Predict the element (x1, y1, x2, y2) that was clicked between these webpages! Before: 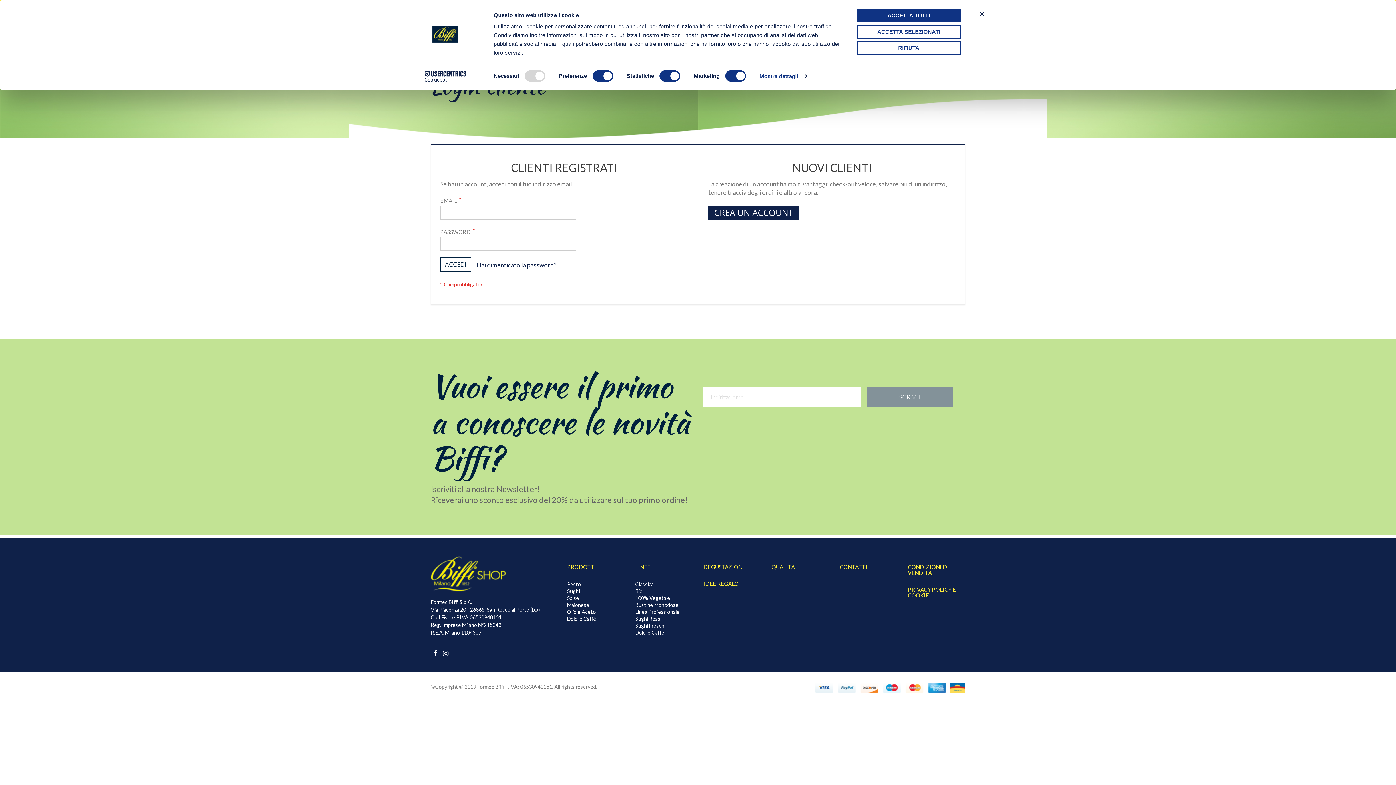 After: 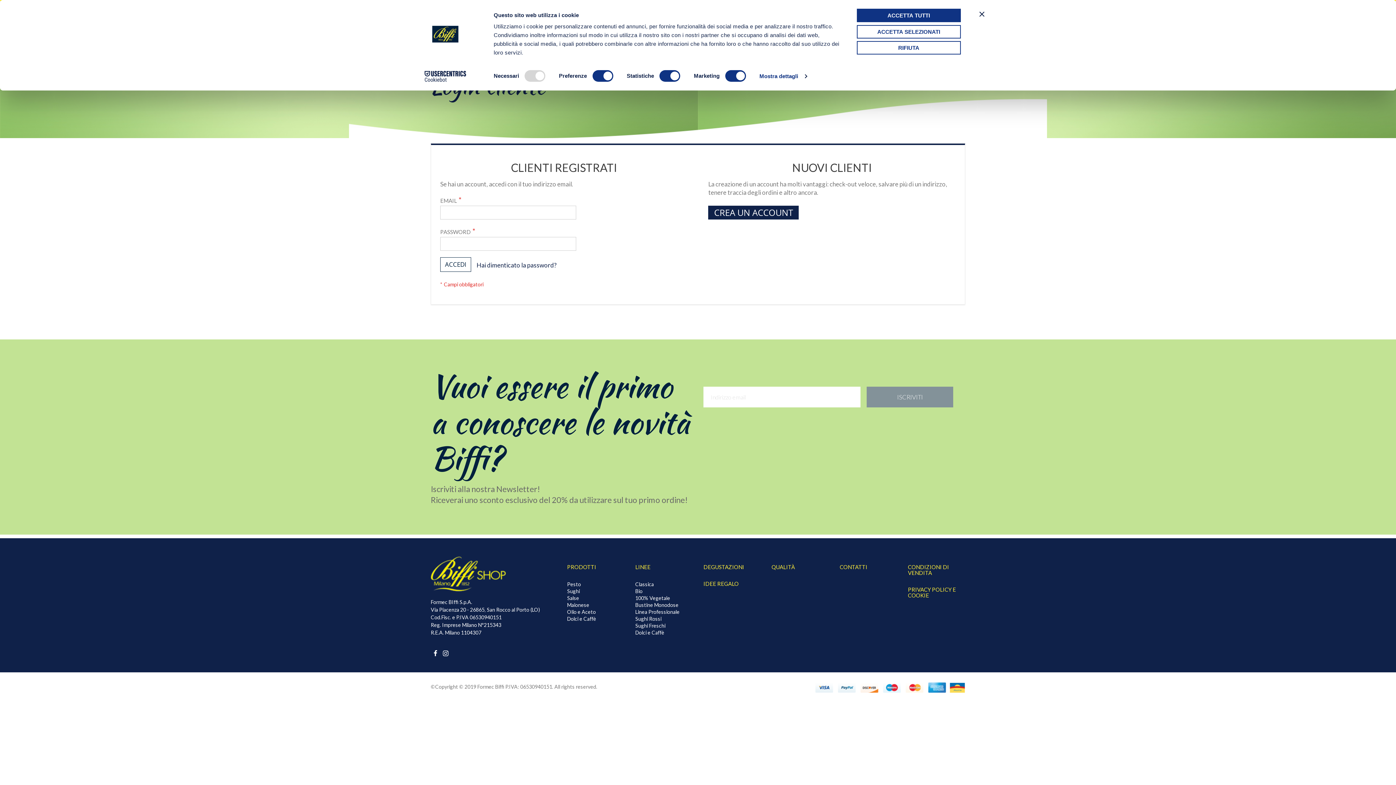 Action: label: Cookiebot - opens in a new window bbox: (413, 70, 477, 81)